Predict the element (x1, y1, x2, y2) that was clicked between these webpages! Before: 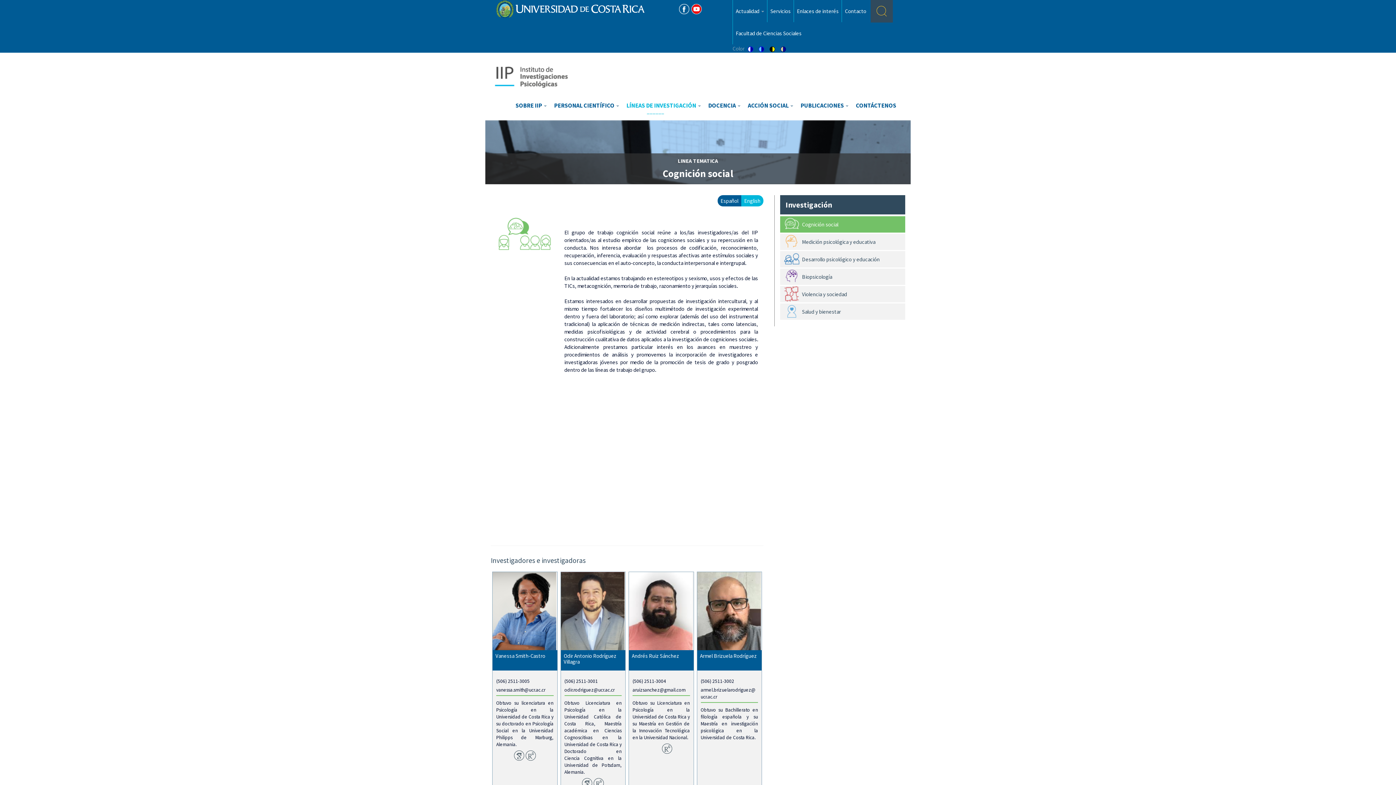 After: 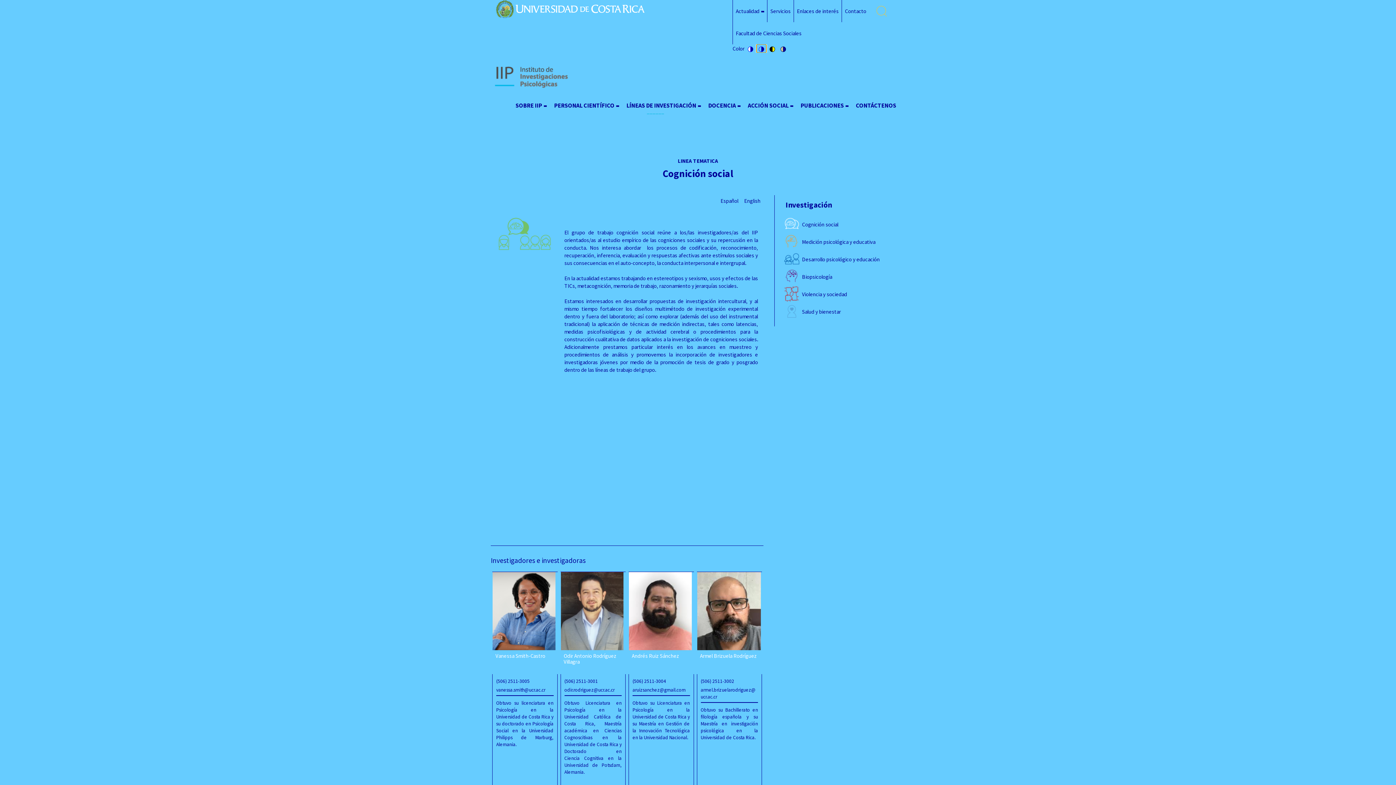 Action: label: Switch to blue theme bbox: (756, 44, 766, 52)